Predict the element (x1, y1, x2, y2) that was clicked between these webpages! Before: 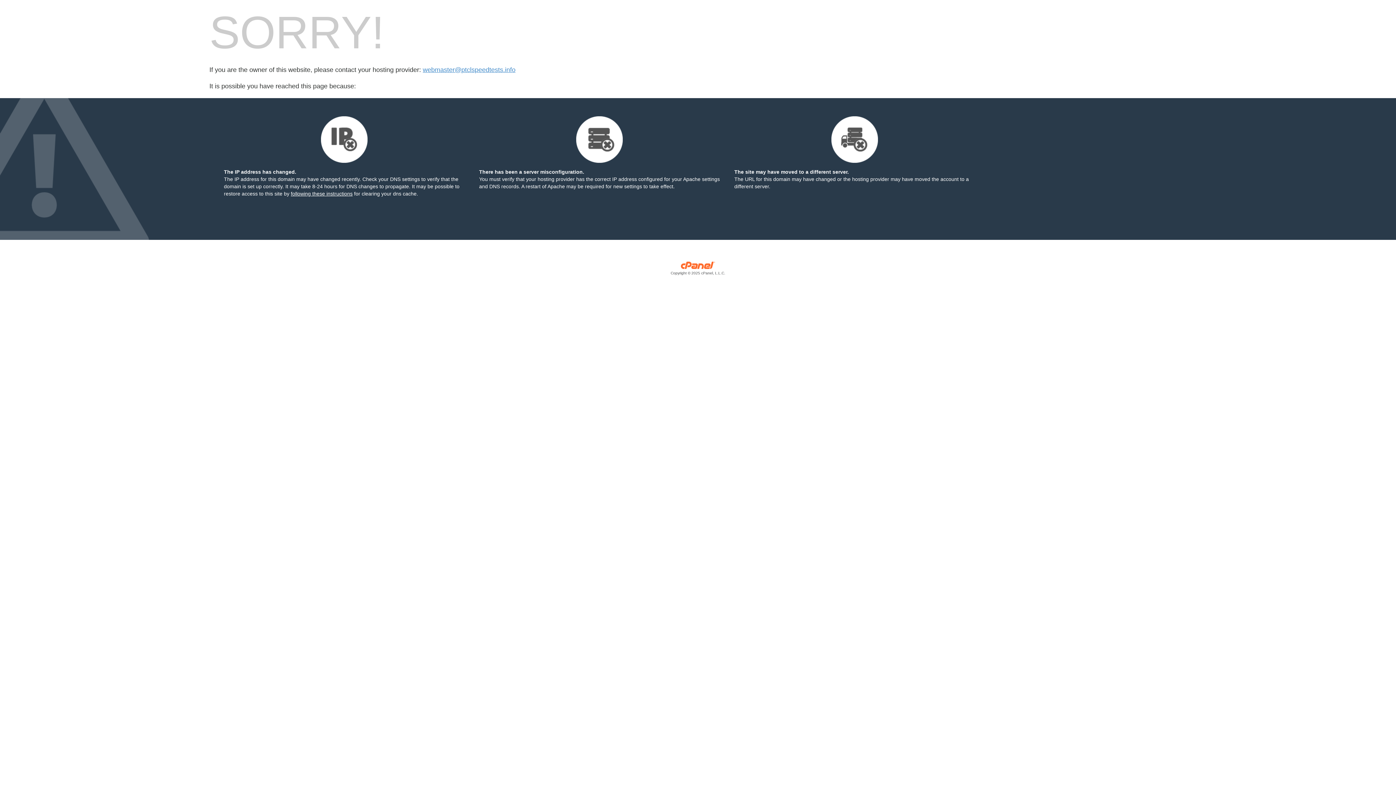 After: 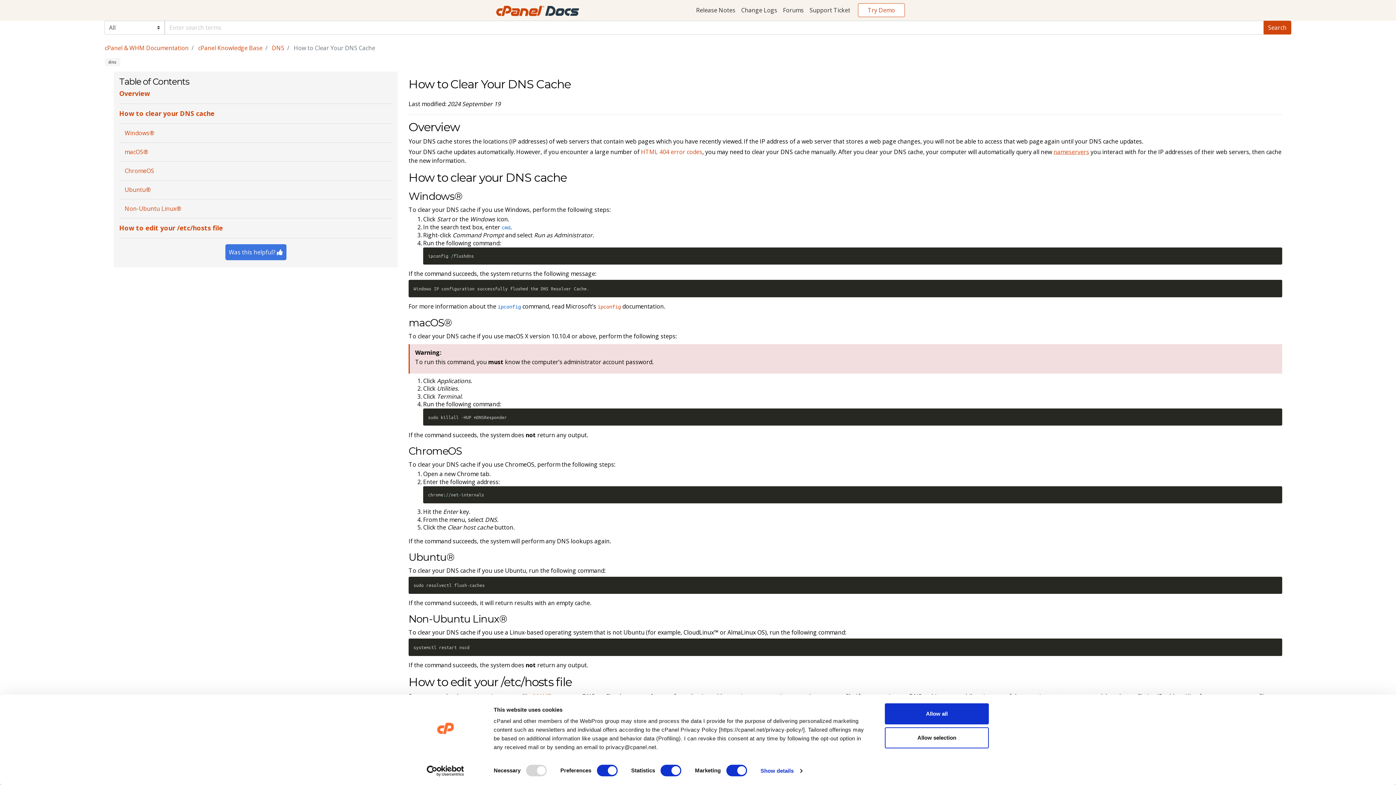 Action: label: following these instructions bbox: (290, 190, 352, 196)